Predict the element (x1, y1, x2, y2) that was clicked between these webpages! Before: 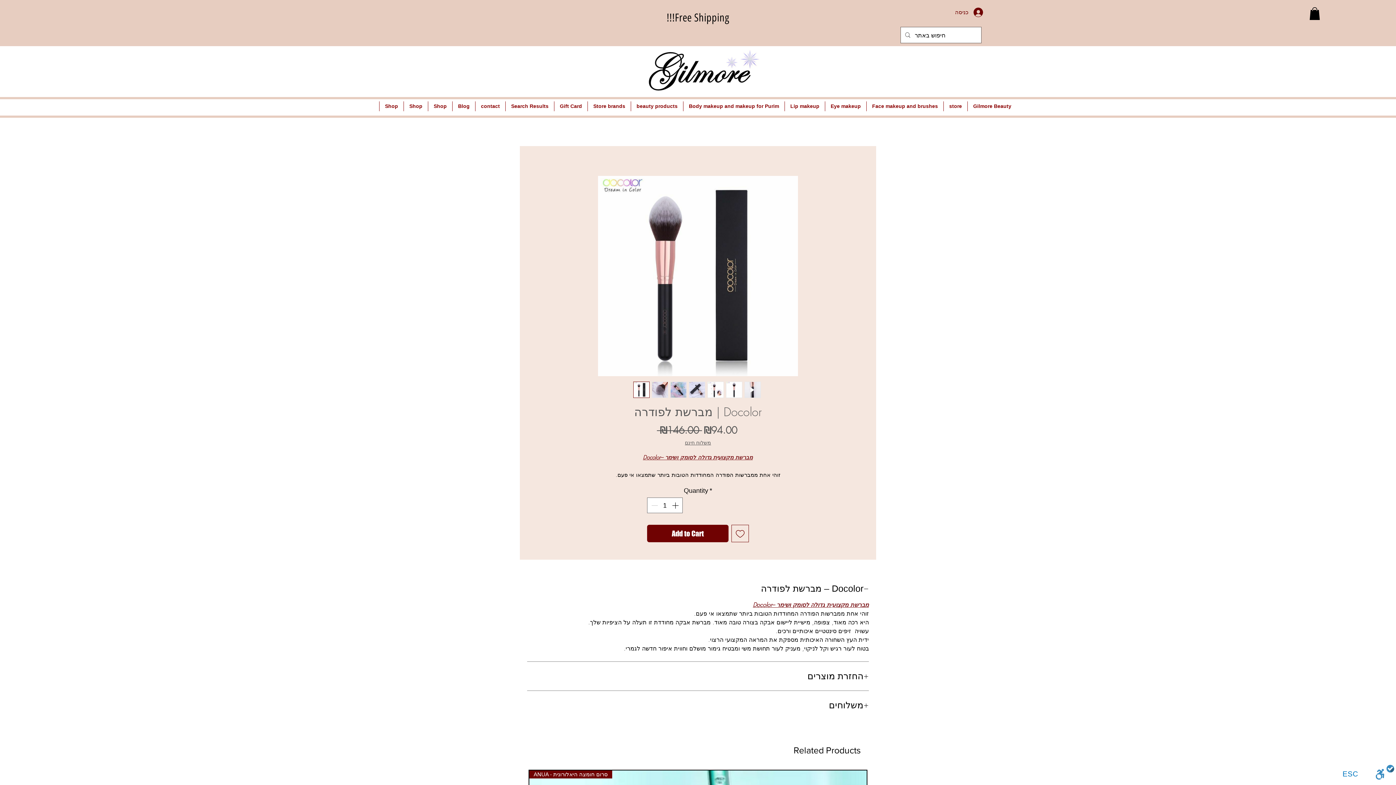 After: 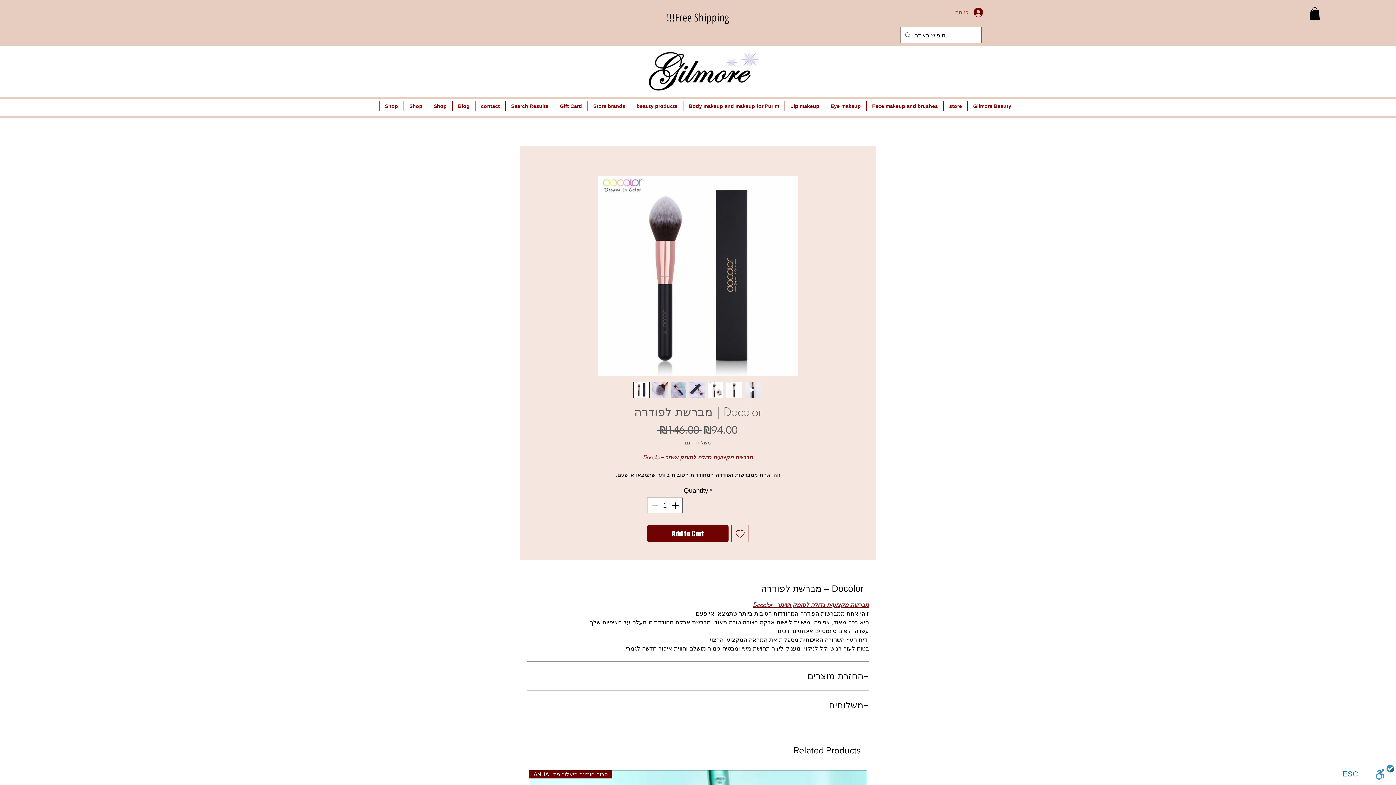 Action: label: כניסה bbox: (950, 5, 988, 19)